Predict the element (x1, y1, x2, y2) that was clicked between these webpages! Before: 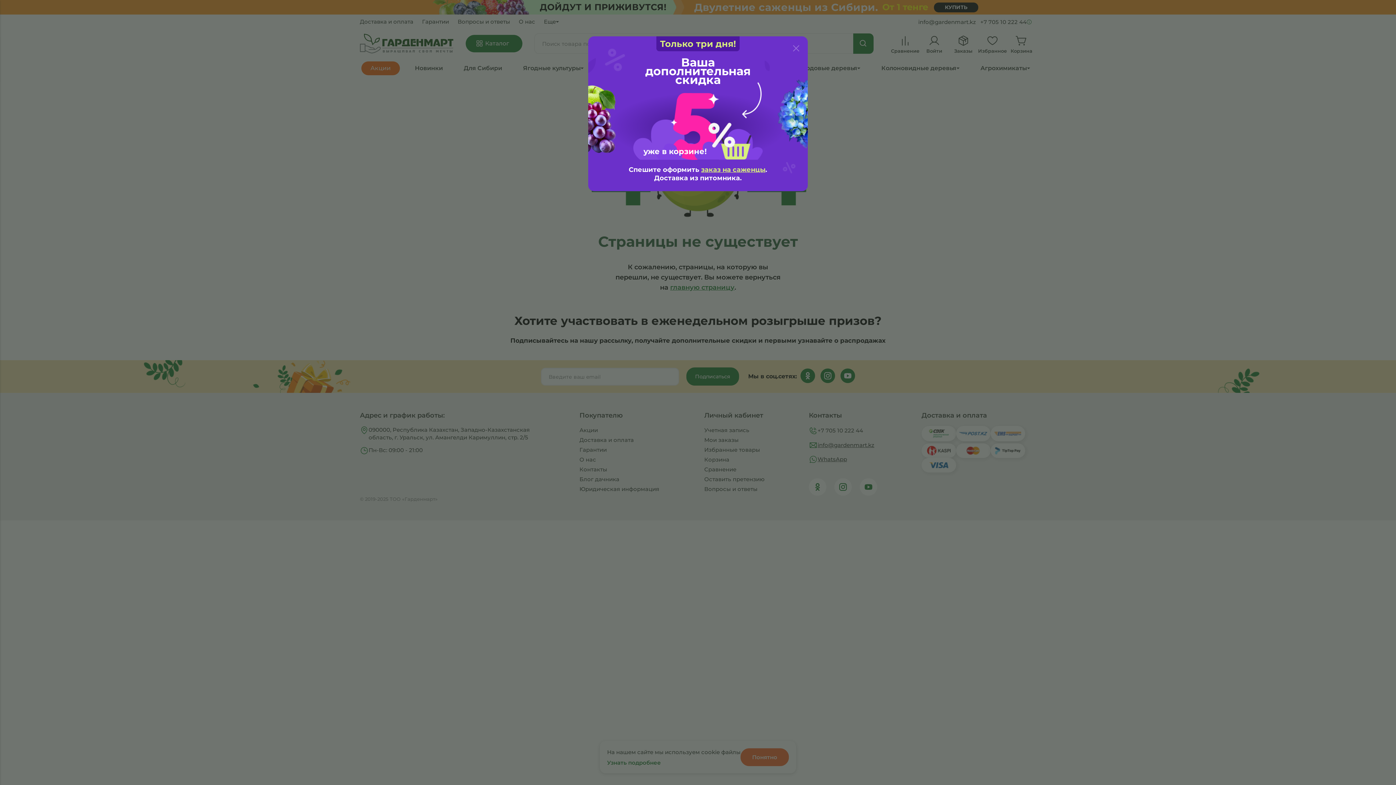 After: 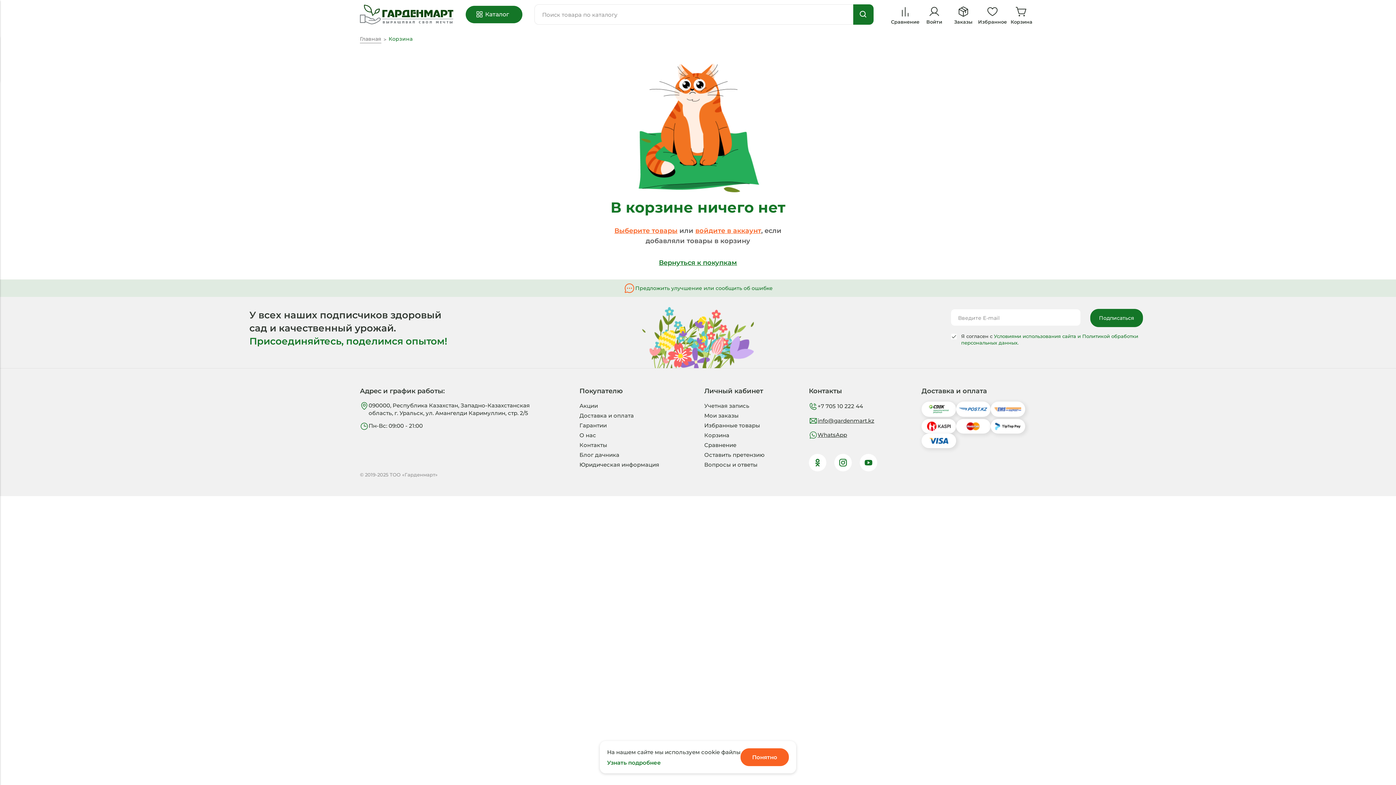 Action: bbox: (643, 146, 706, 156) label: уже в корзине!